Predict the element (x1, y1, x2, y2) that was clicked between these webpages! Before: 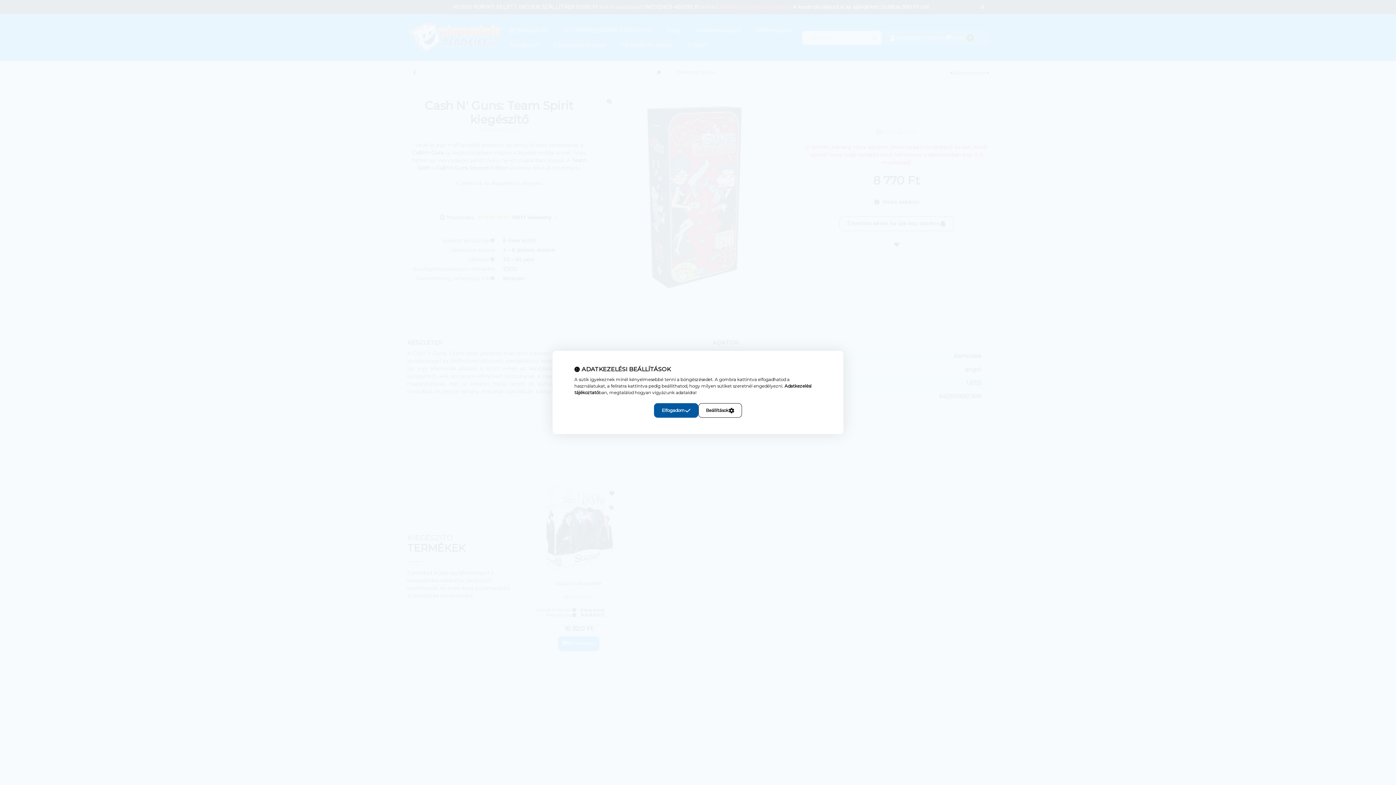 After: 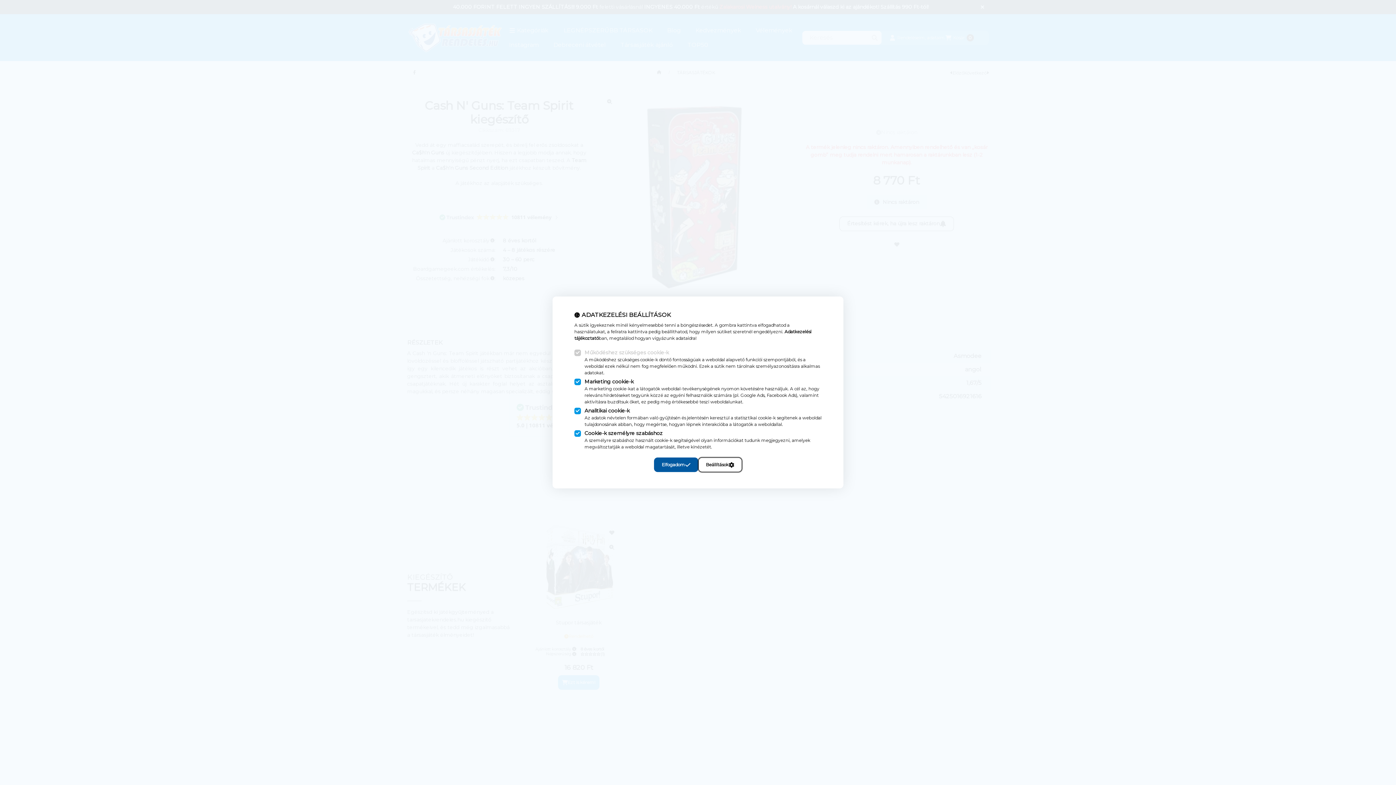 Action: bbox: (698, 403, 742, 418) label: Beállítások